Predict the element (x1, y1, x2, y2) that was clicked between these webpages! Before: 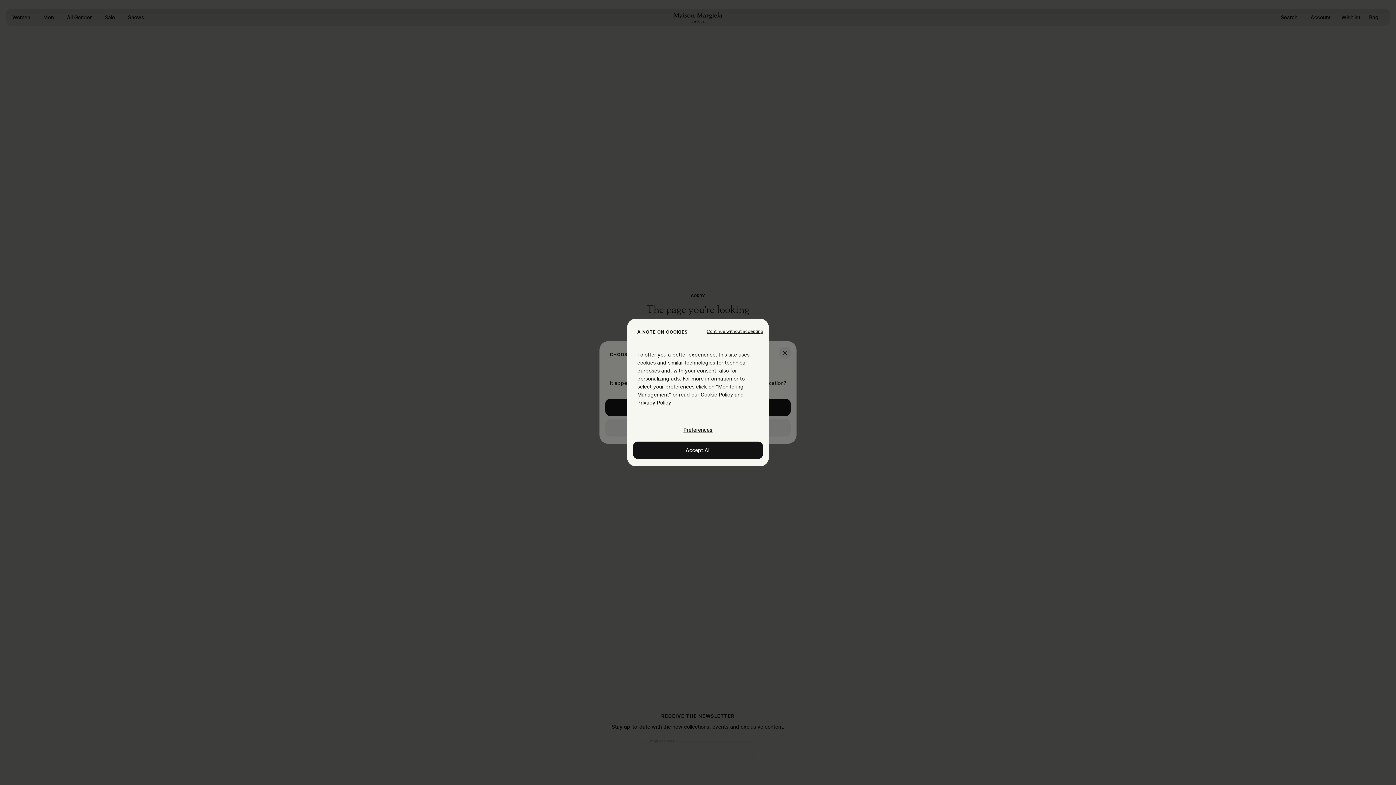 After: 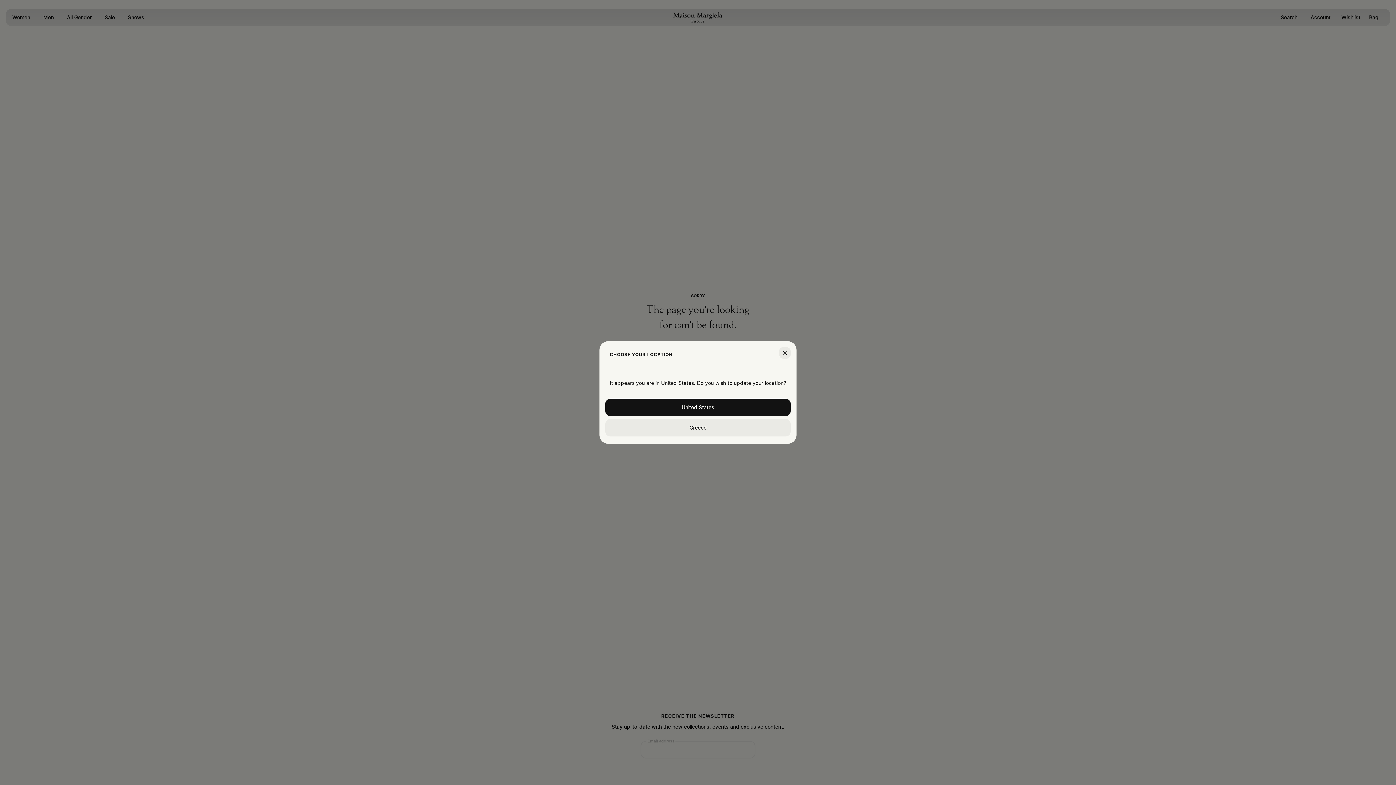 Action: bbox: (633, 441, 763, 459) label: Accept All